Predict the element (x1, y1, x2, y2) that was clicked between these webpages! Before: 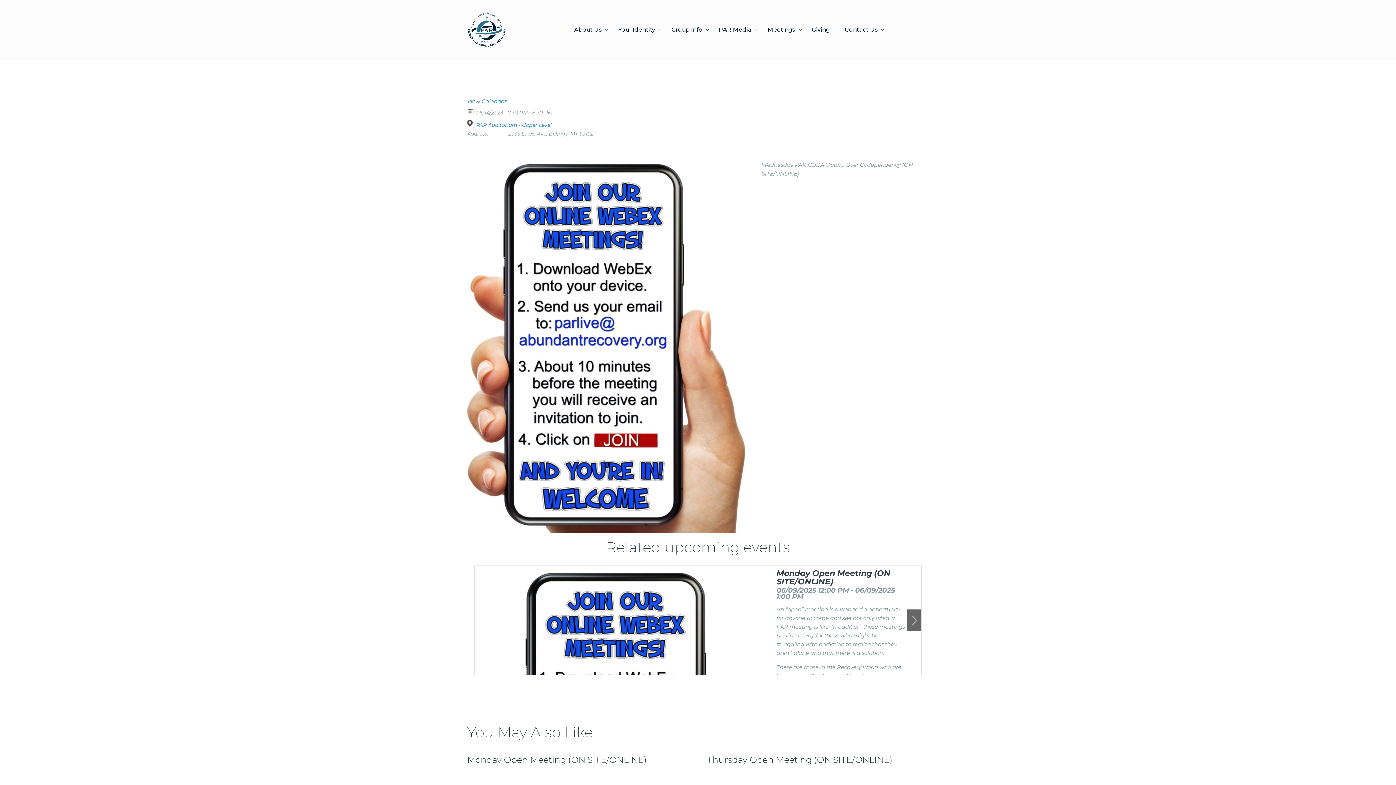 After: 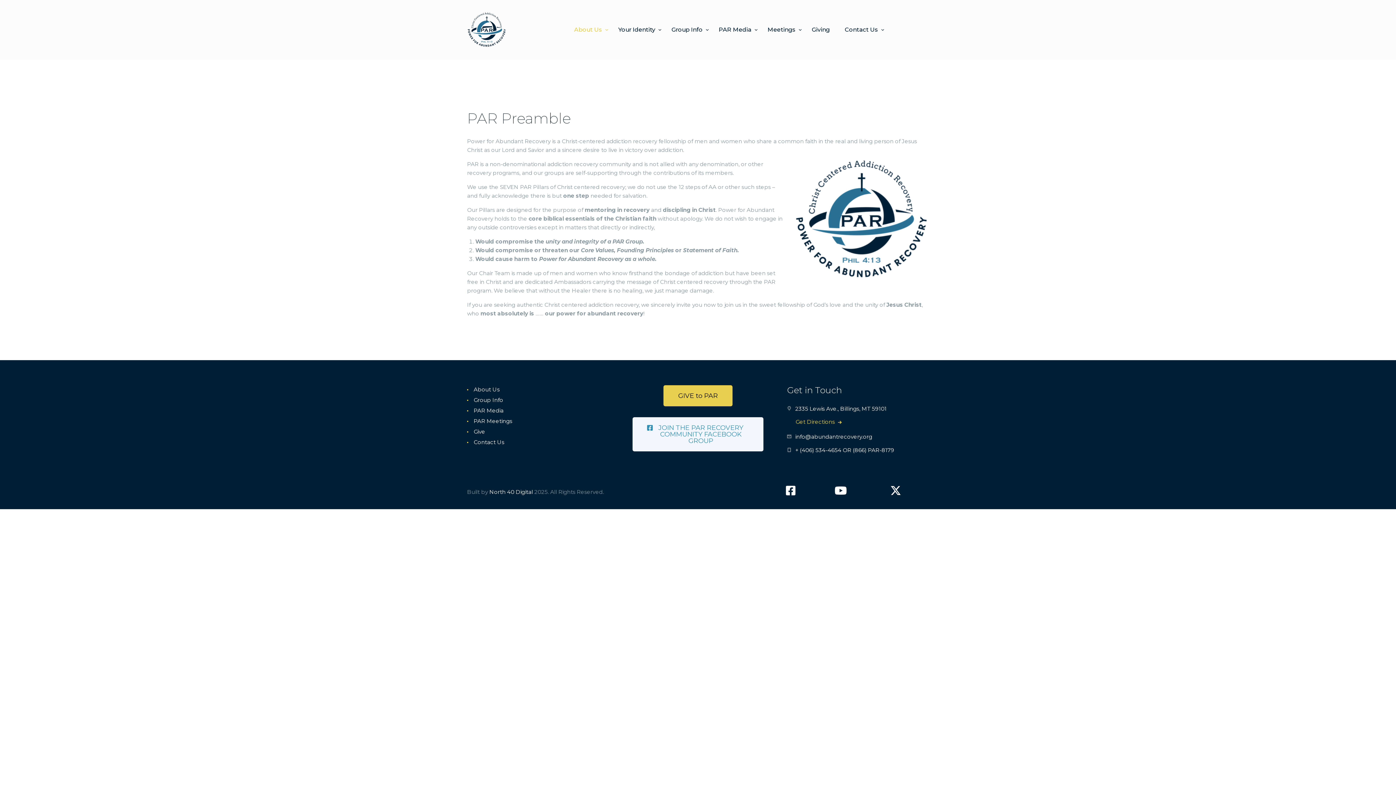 Action: bbox: (566, 19, 610, 39) label: About Us